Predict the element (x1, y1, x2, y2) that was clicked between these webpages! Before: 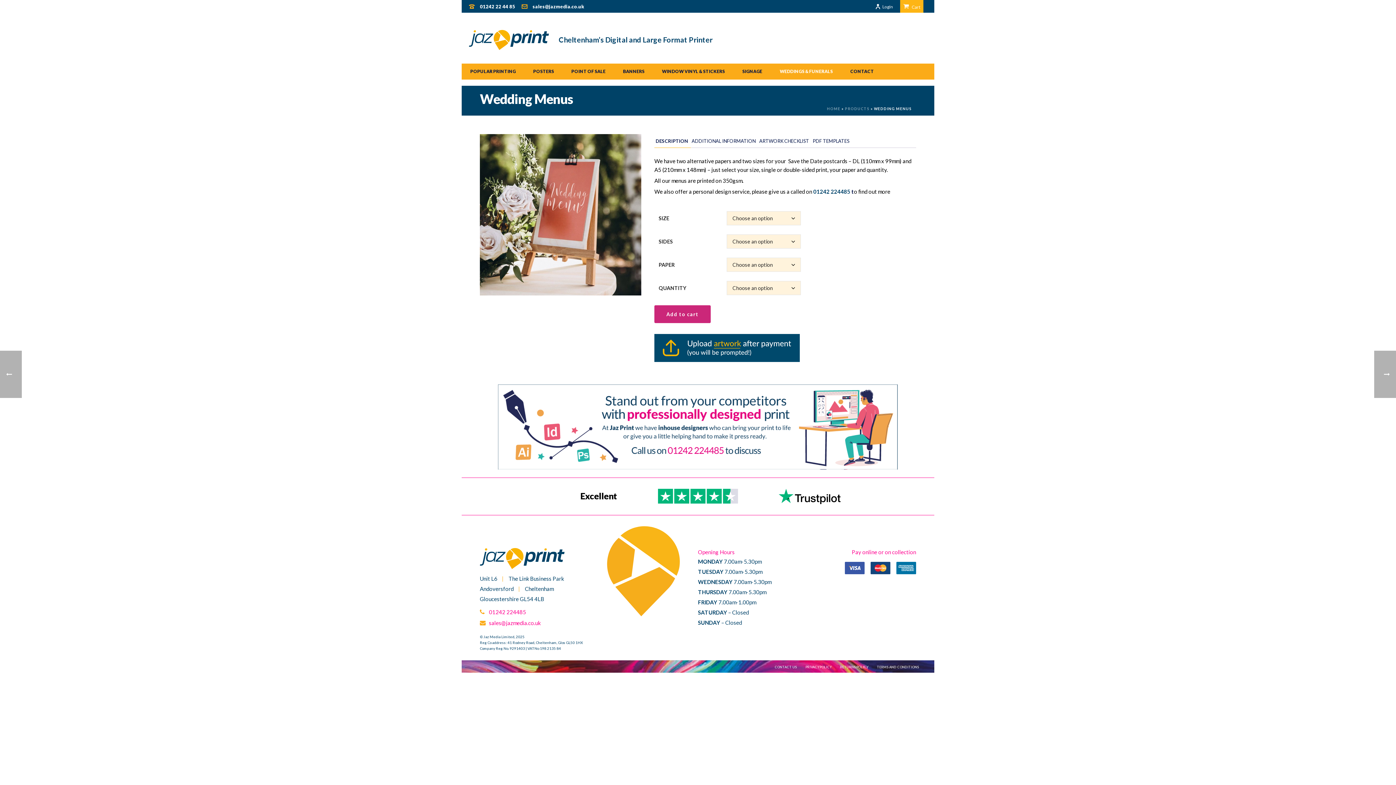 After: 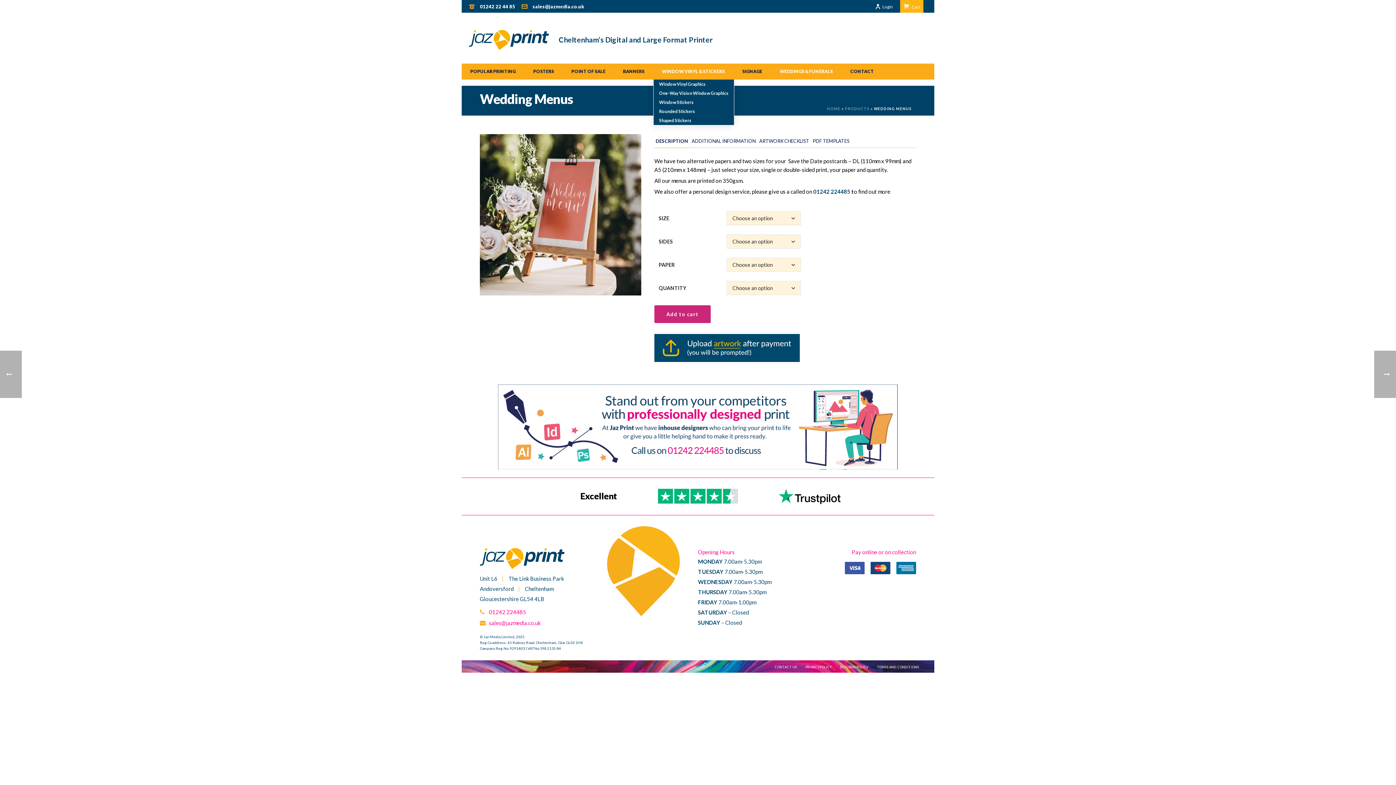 Action: bbox: (653, 63, 733, 79) label: WINDOW VINYL & STICKERS